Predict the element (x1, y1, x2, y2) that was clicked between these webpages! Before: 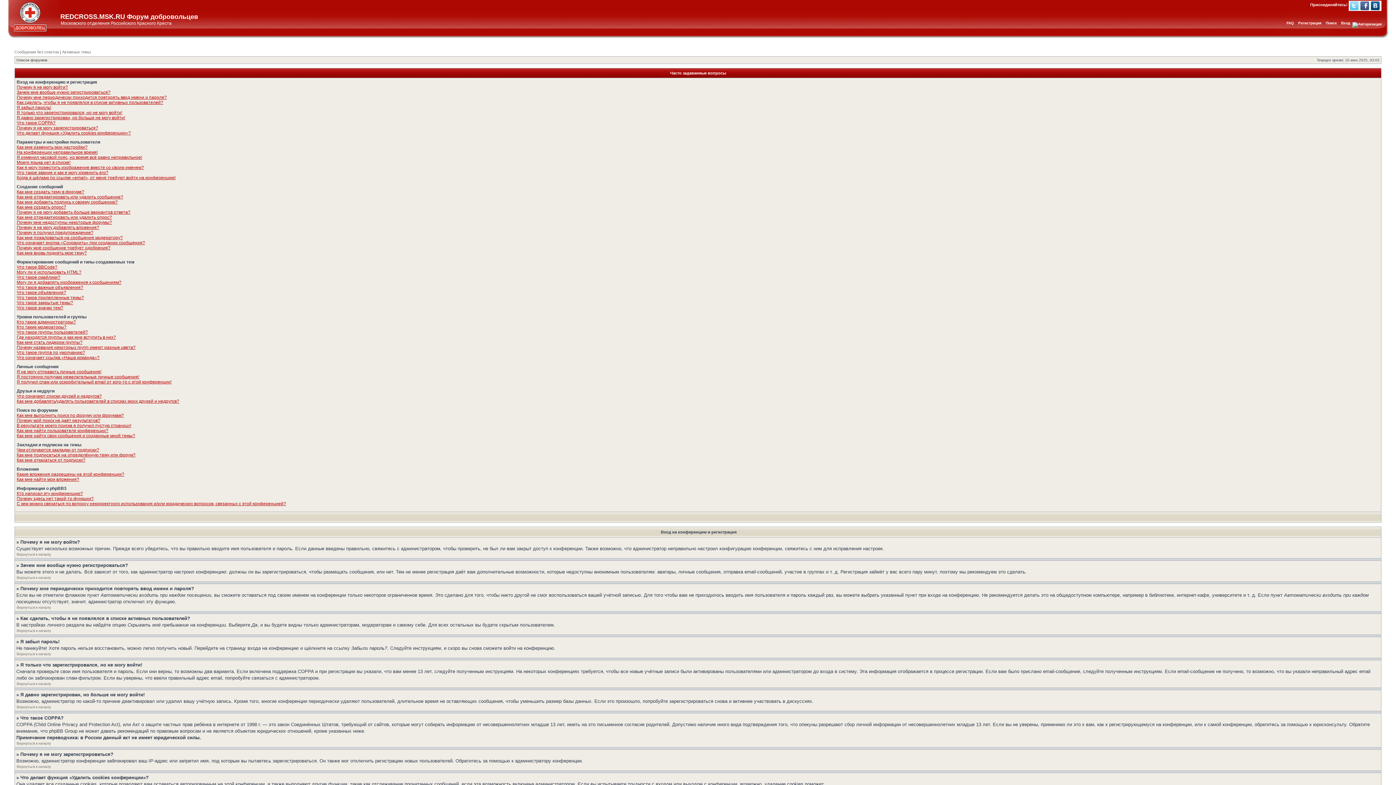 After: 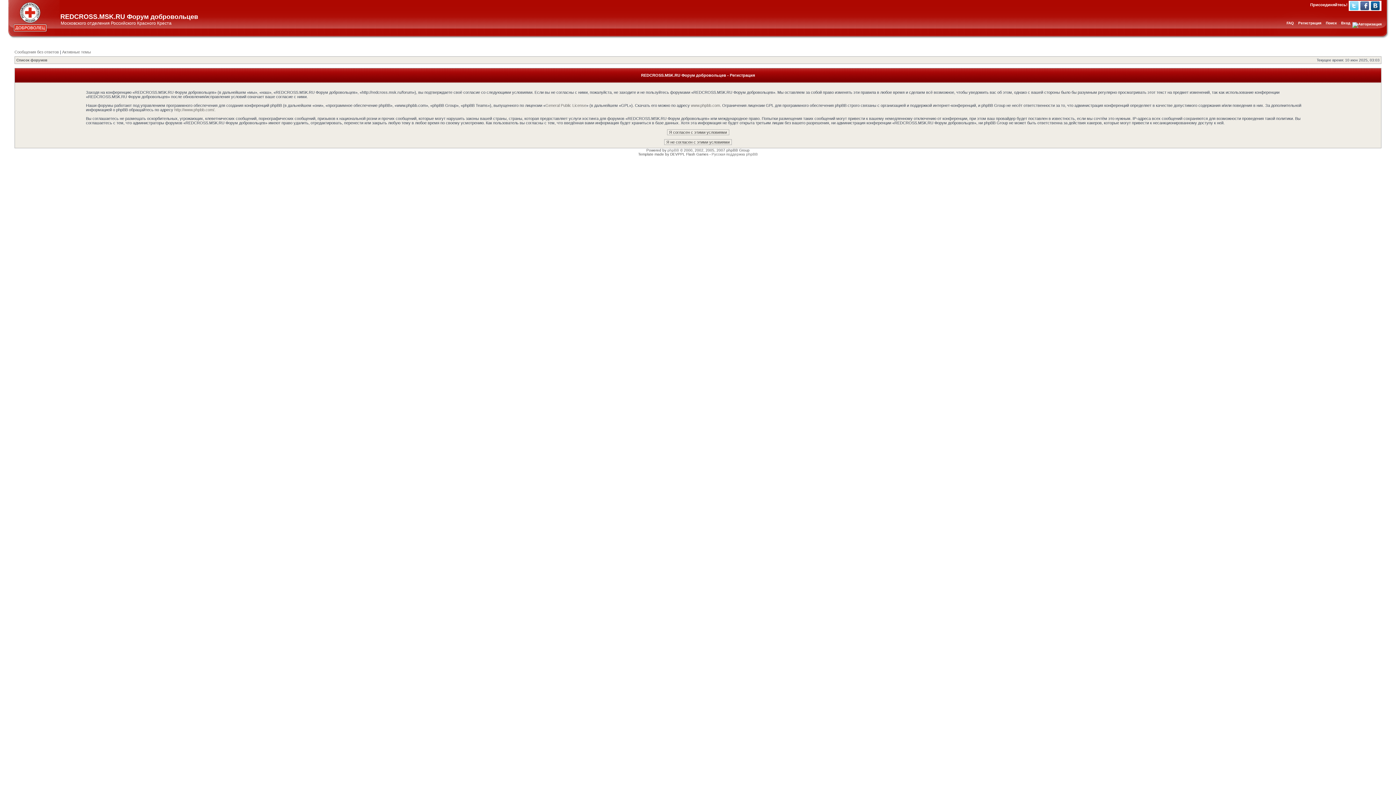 Action: label: Регистрация bbox: (1298, 21, 1321, 25)